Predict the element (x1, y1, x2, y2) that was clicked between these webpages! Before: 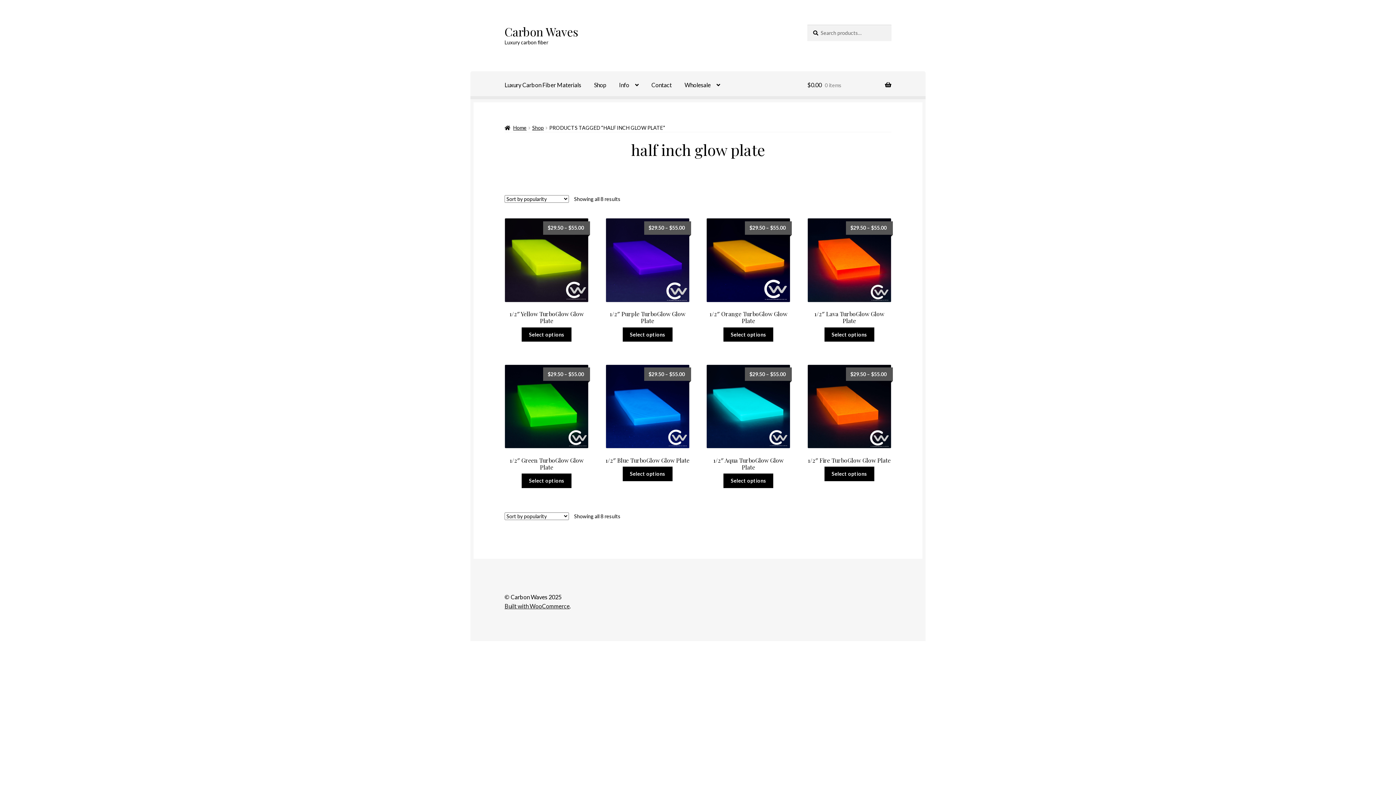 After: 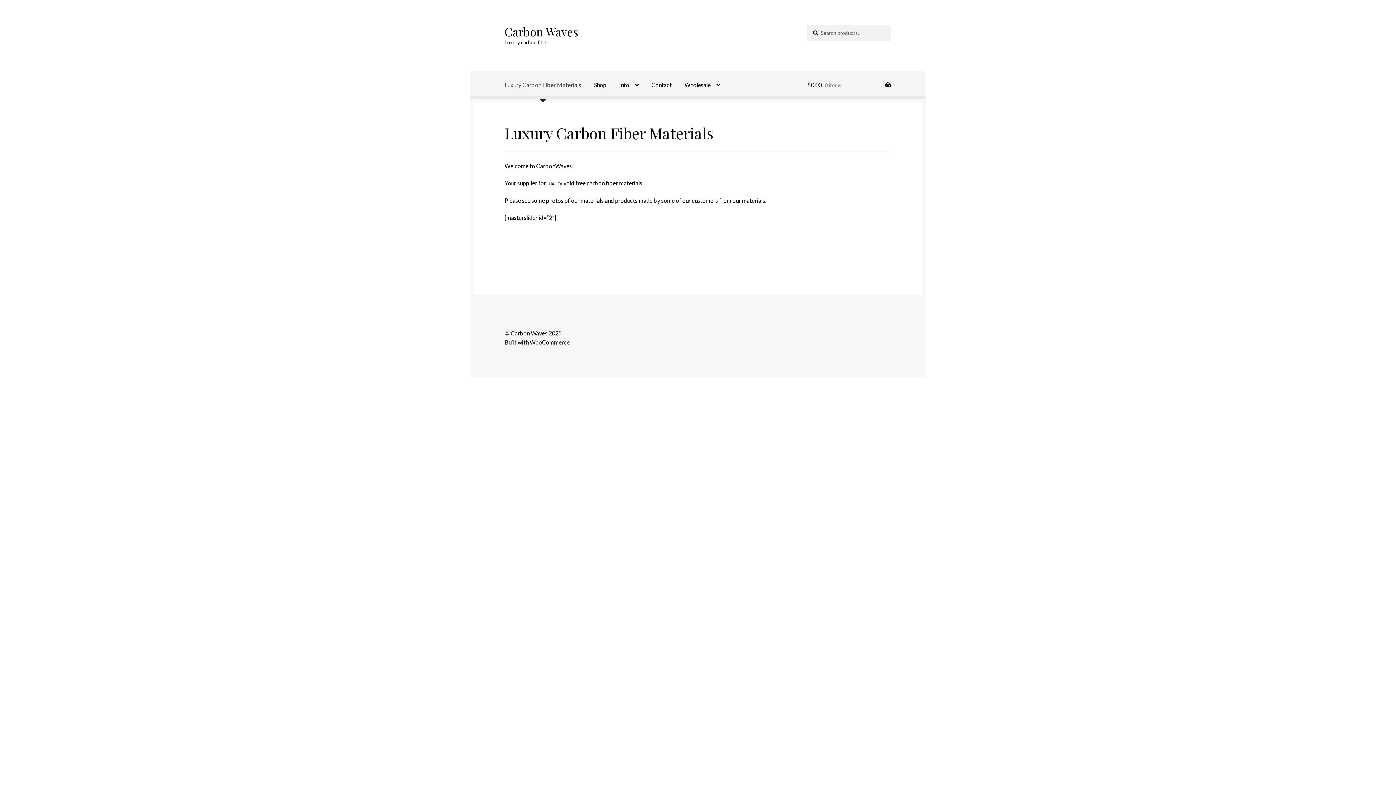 Action: bbox: (504, 124, 526, 130) label: Home